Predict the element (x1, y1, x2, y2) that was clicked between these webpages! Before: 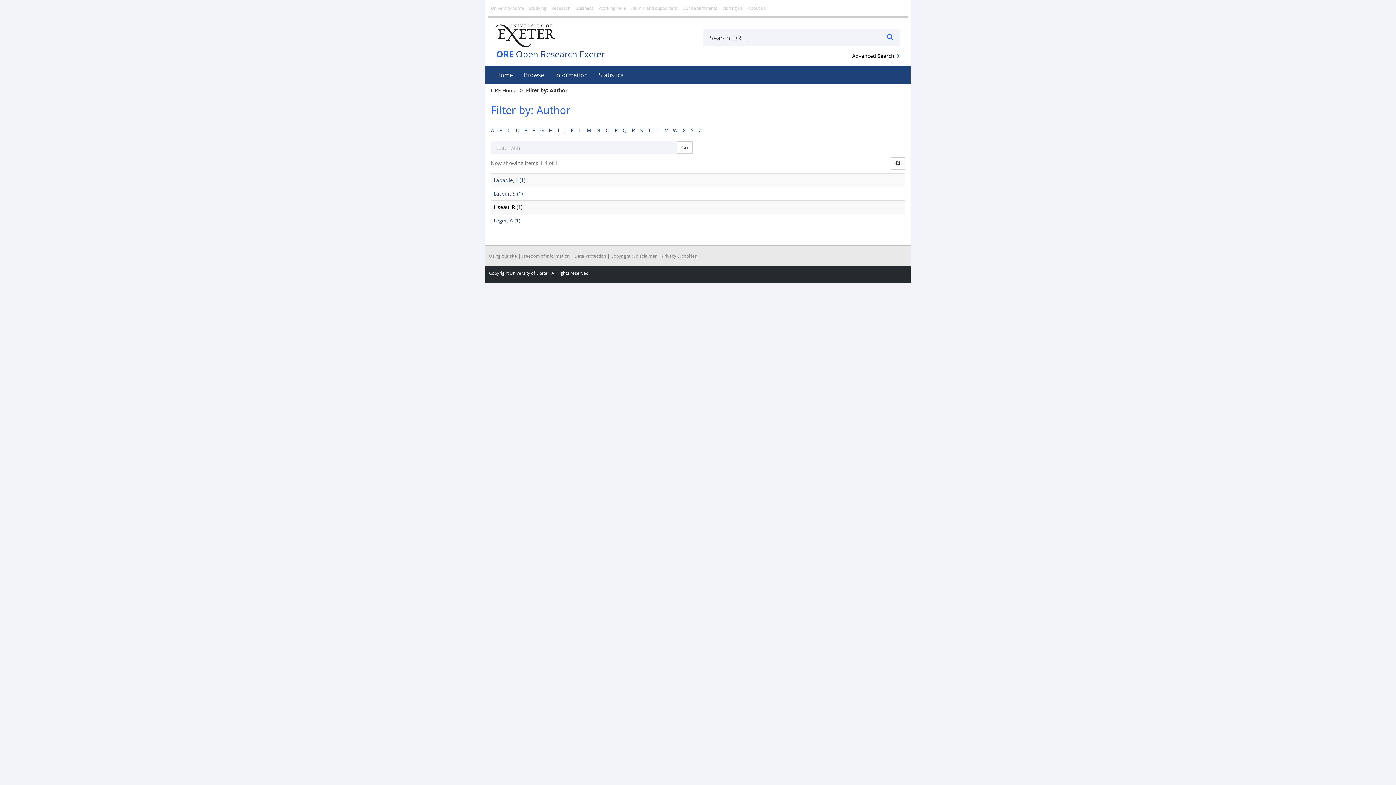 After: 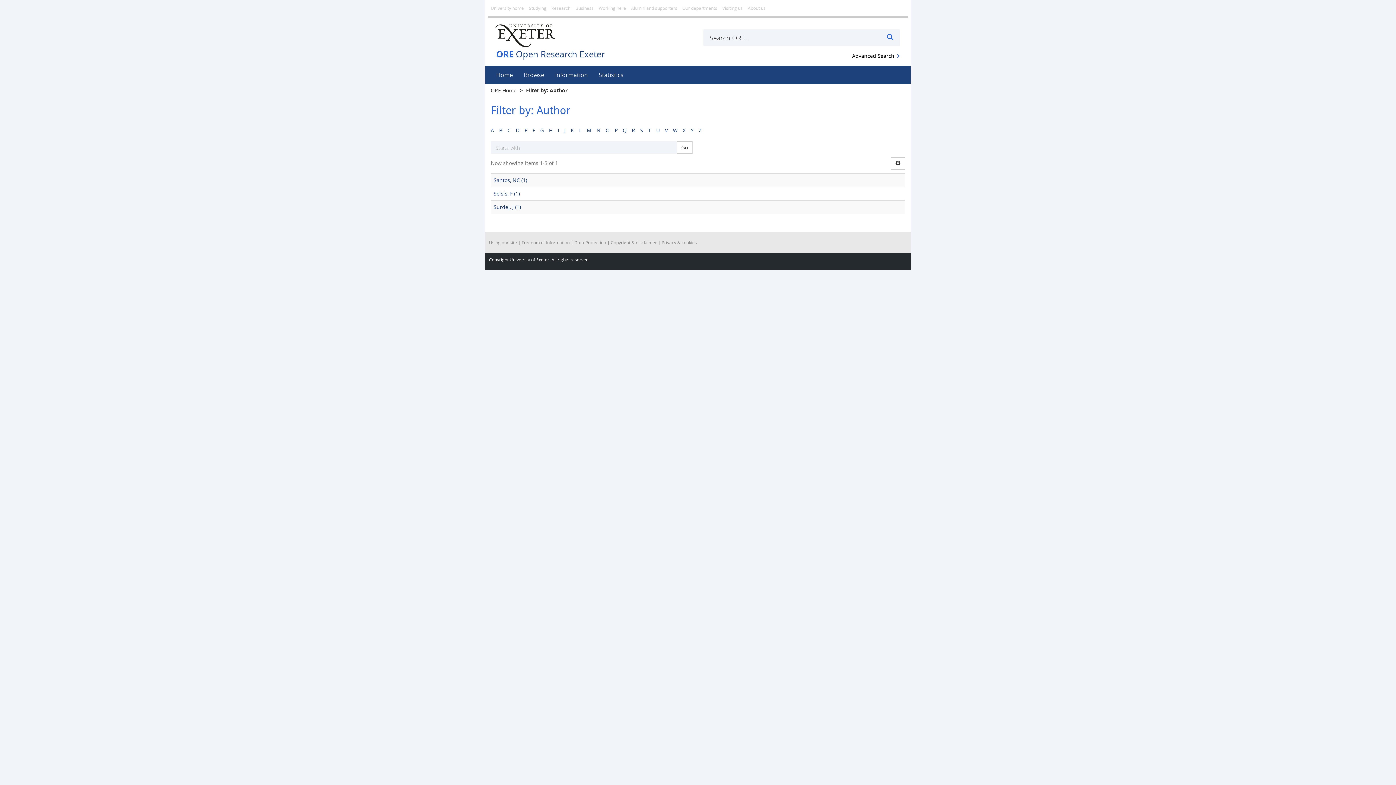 Action: label: S bbox: (640, 126, 643, 133)